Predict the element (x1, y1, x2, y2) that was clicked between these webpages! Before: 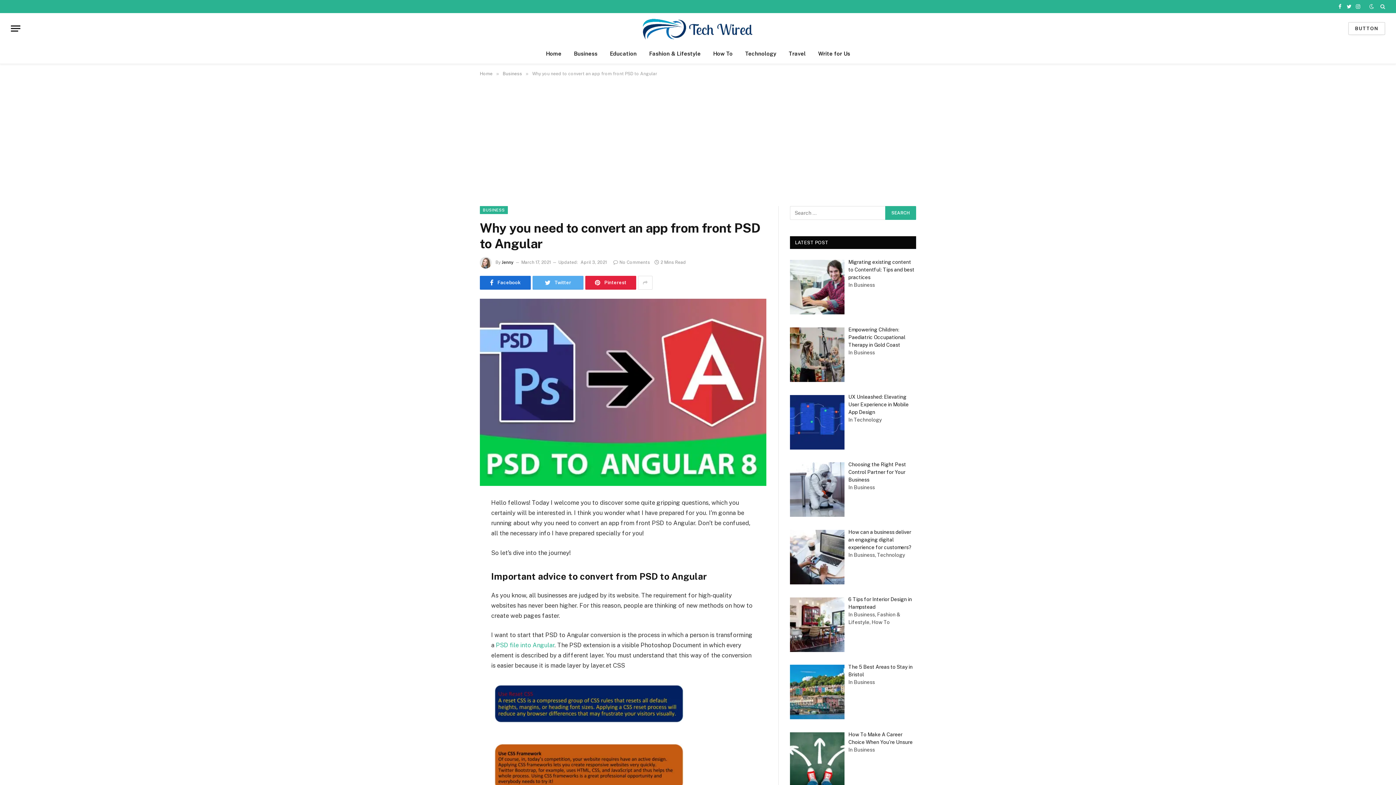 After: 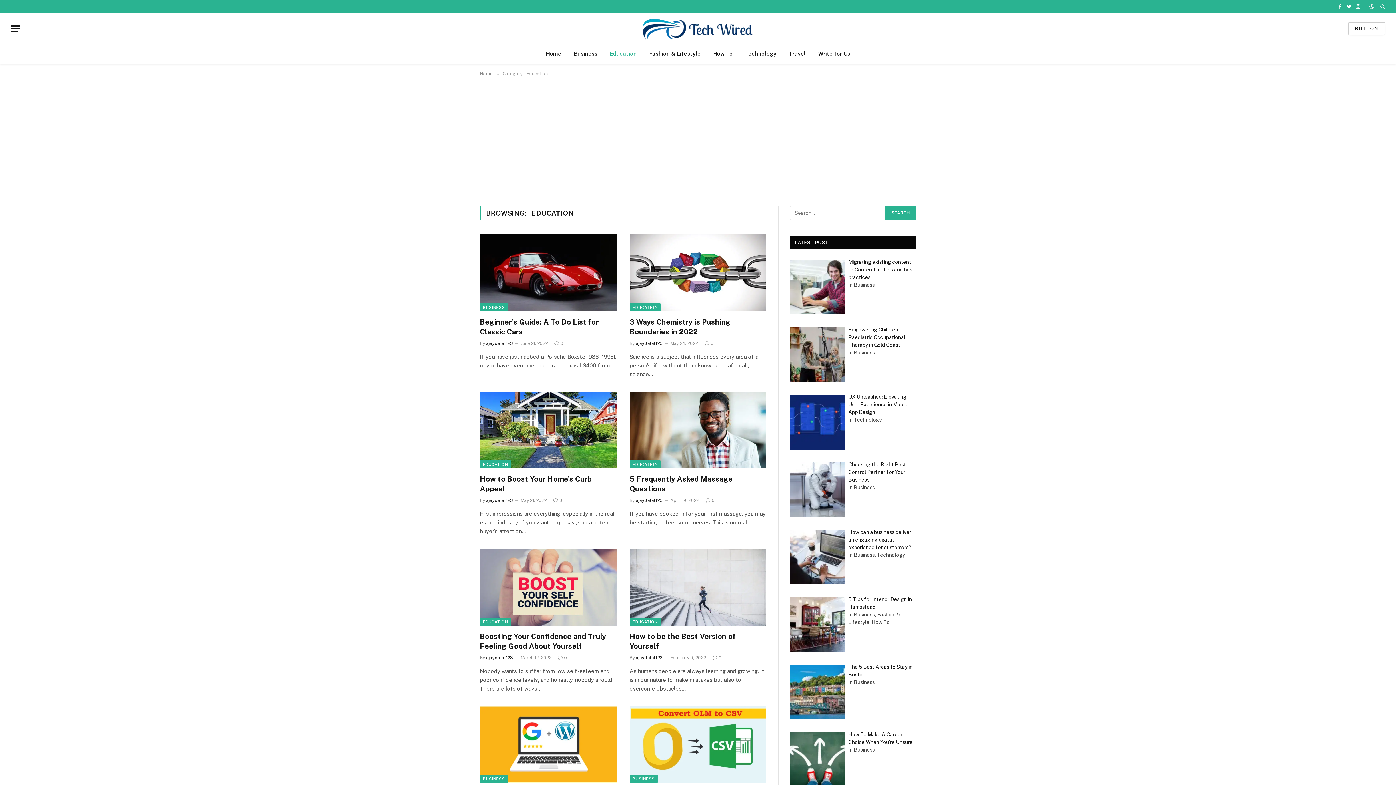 Action: label: Education bbox: (603, 44, 643, 63)